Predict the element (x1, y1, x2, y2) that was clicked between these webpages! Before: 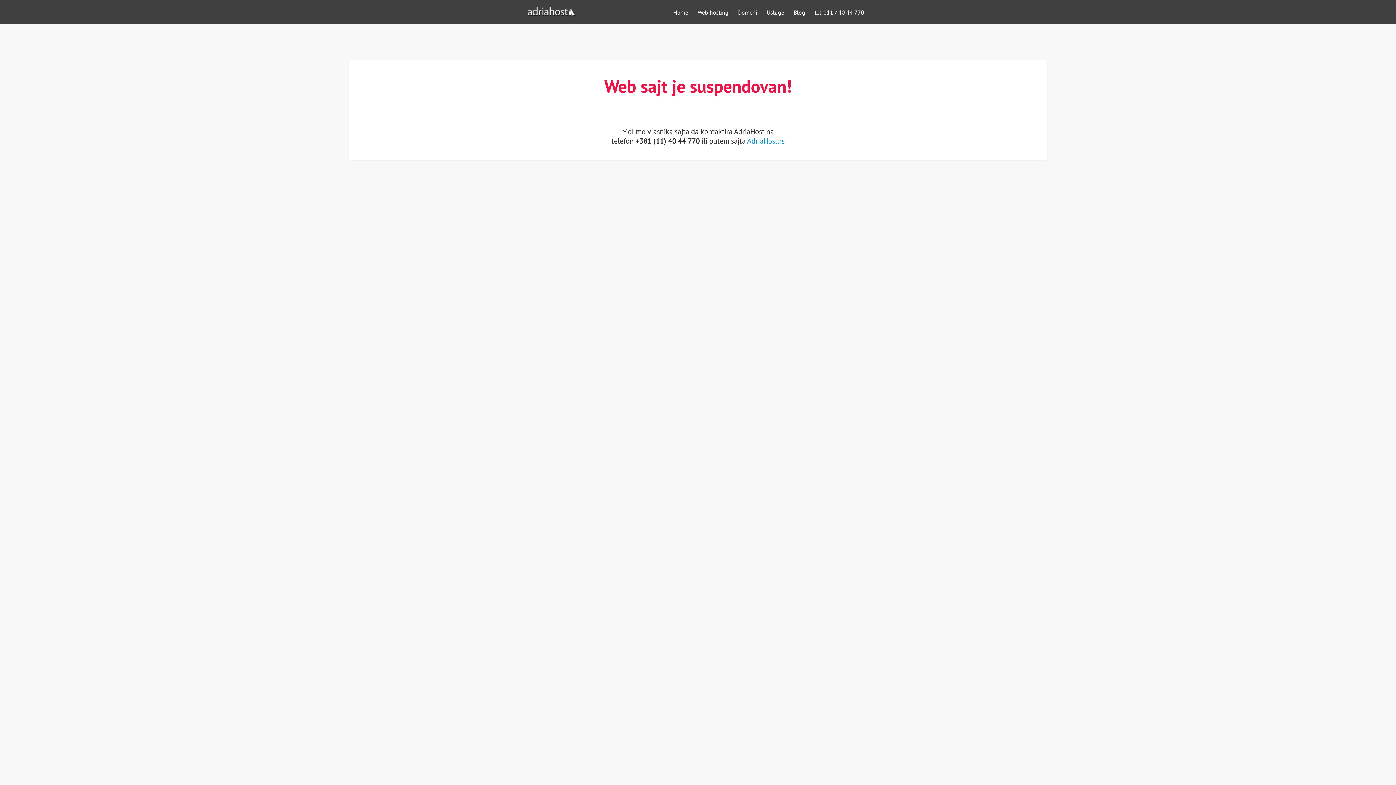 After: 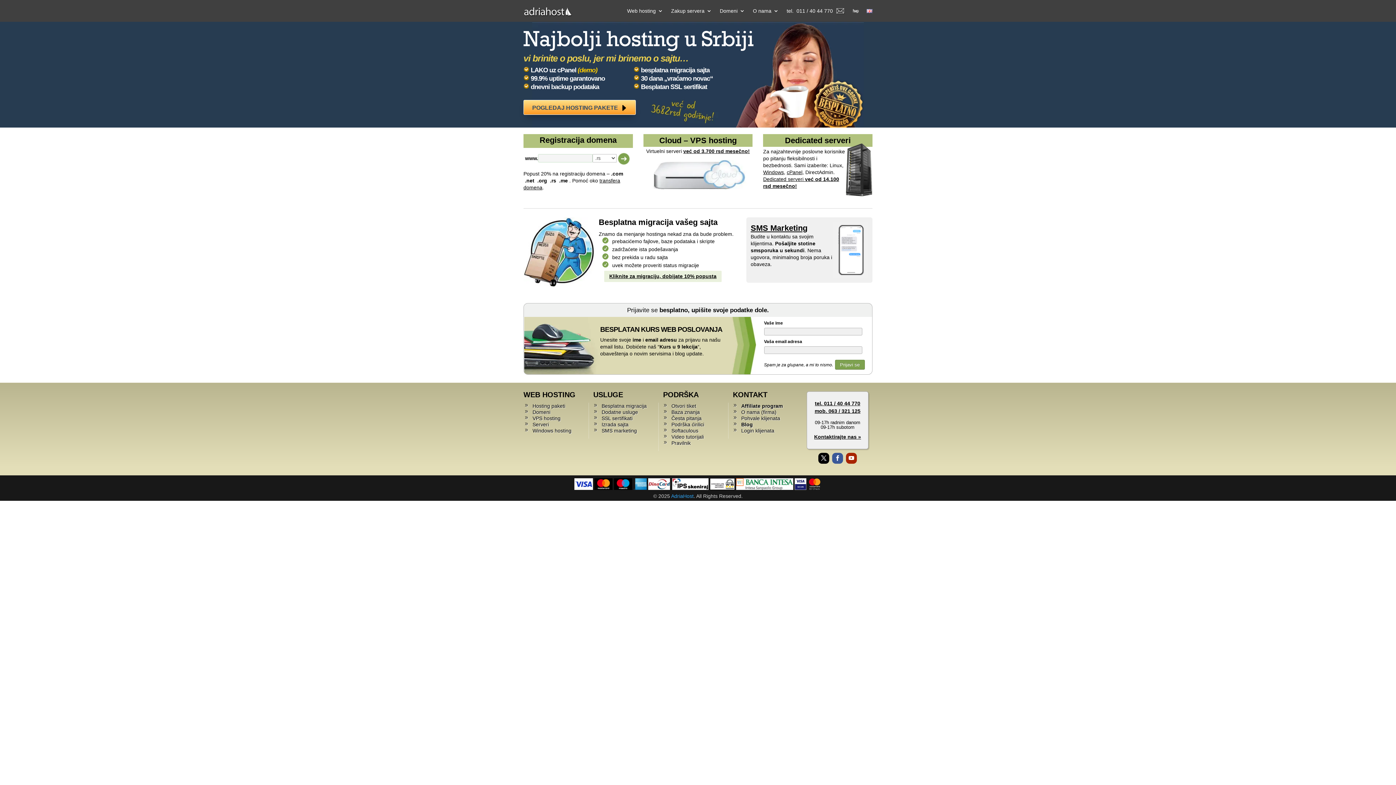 Action: bbox: (747, 136, 784, 145) label: AdriaHost.rs